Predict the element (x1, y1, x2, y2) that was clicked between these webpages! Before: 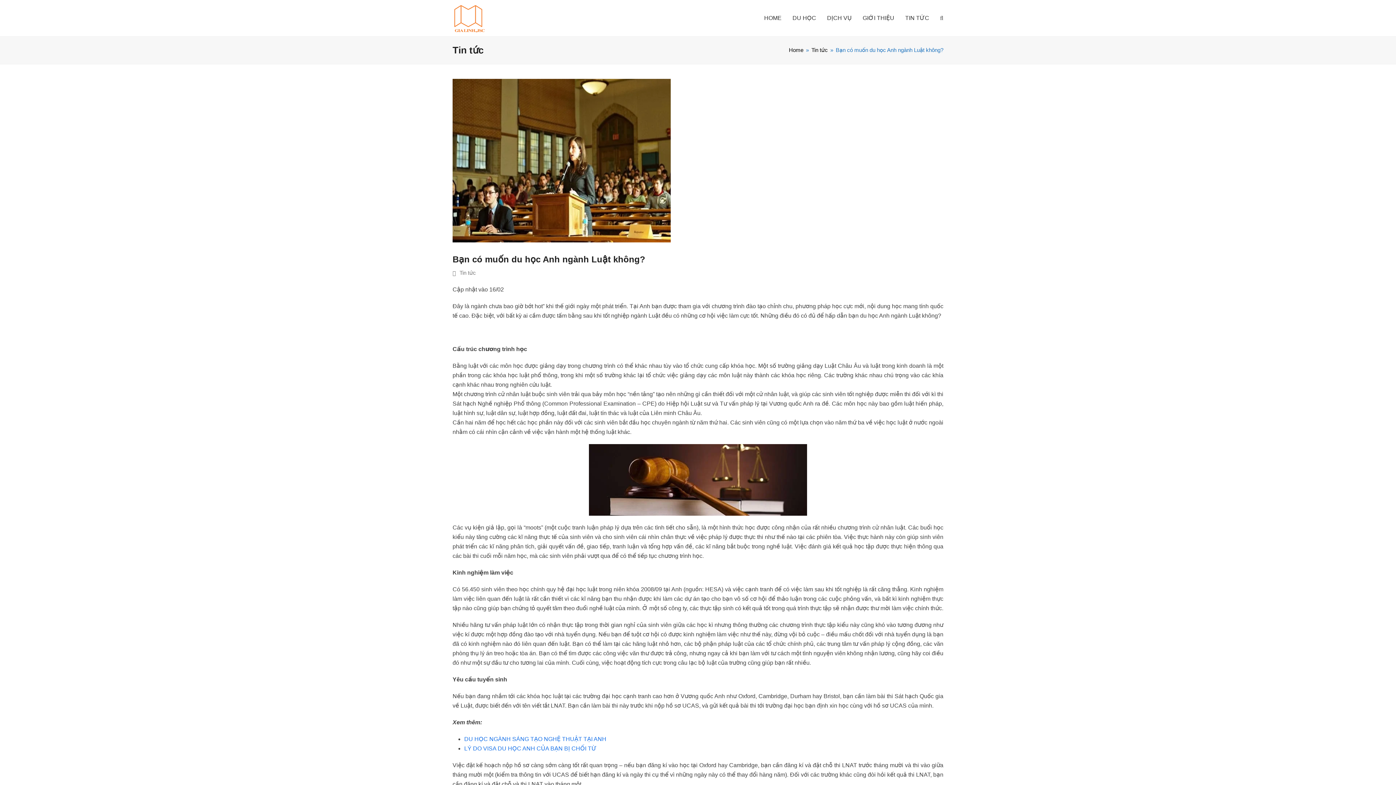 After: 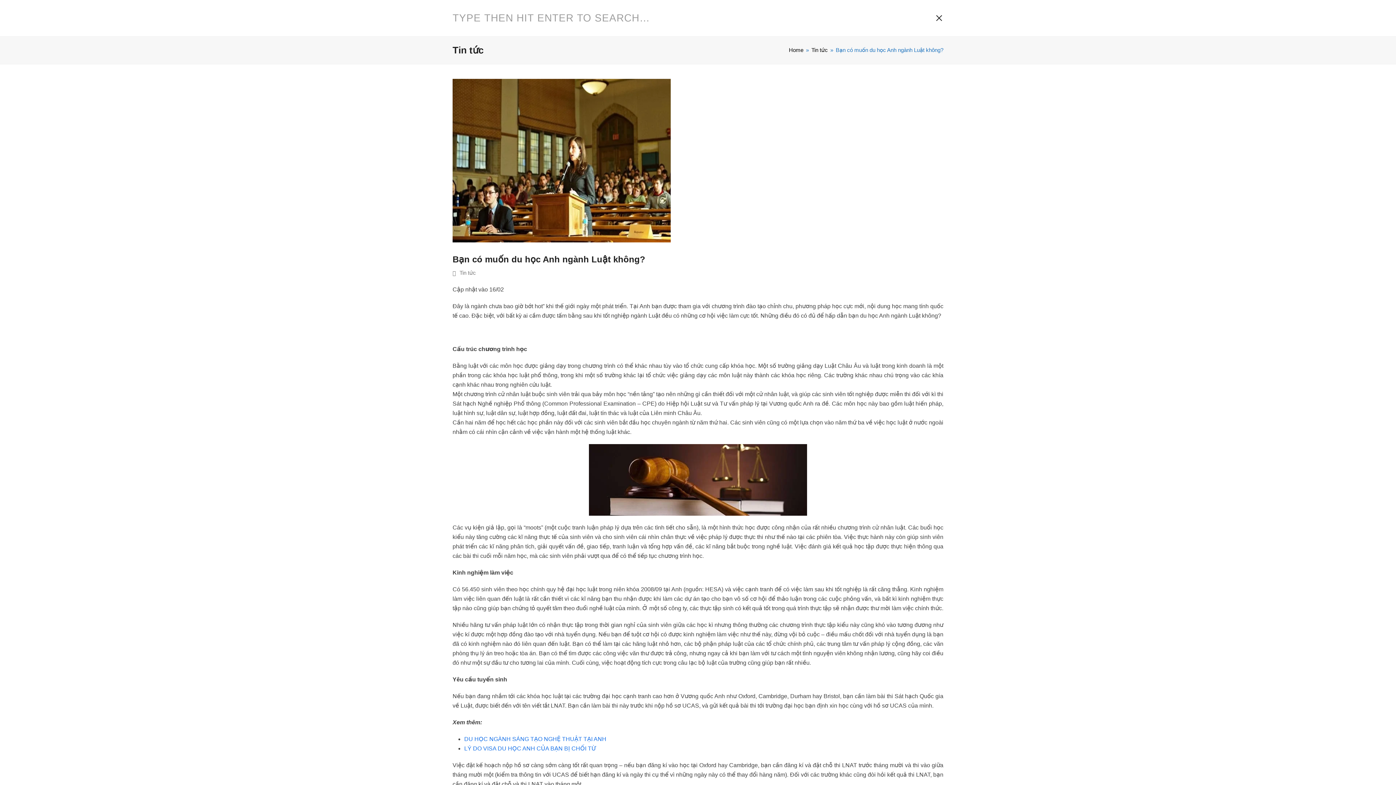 Action: label: Search bbox: (934, 9, 949, 27)